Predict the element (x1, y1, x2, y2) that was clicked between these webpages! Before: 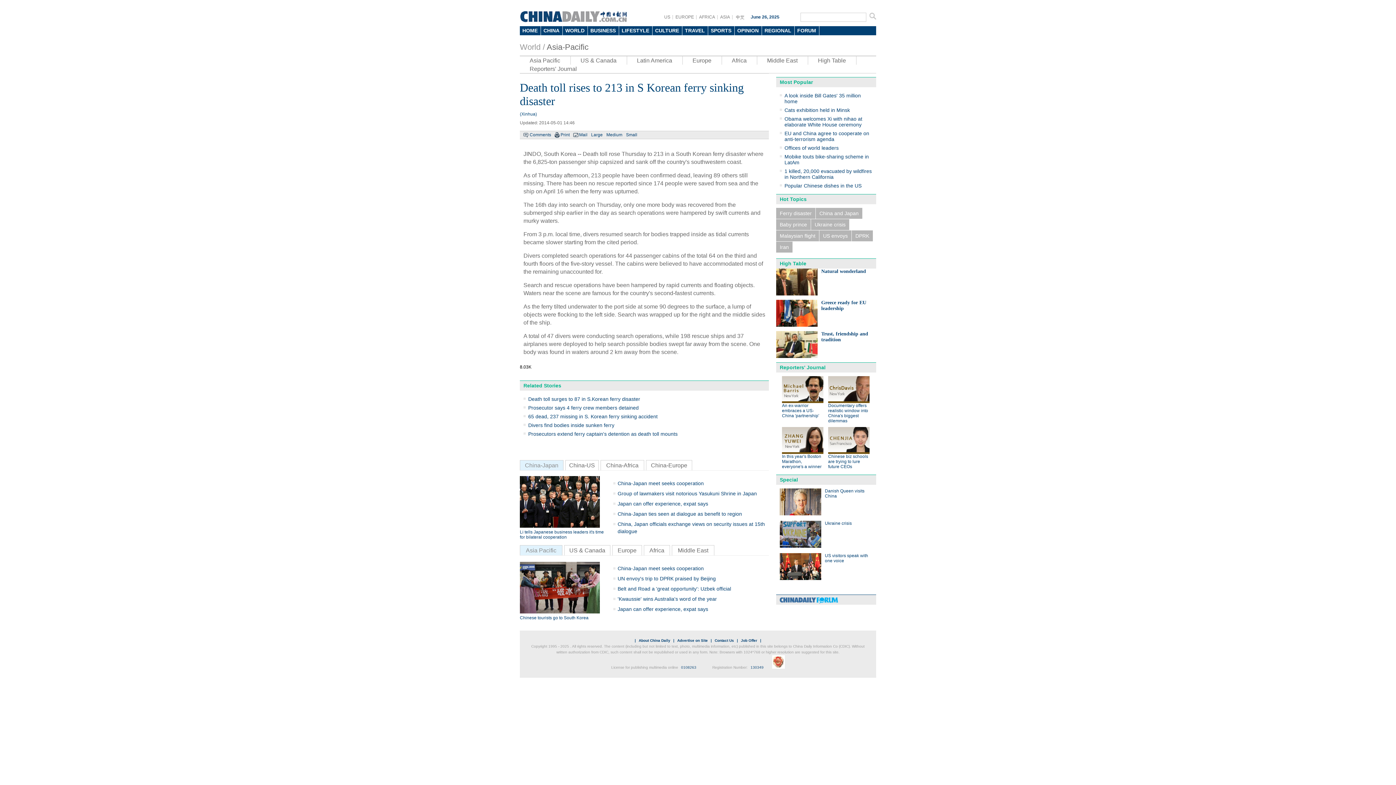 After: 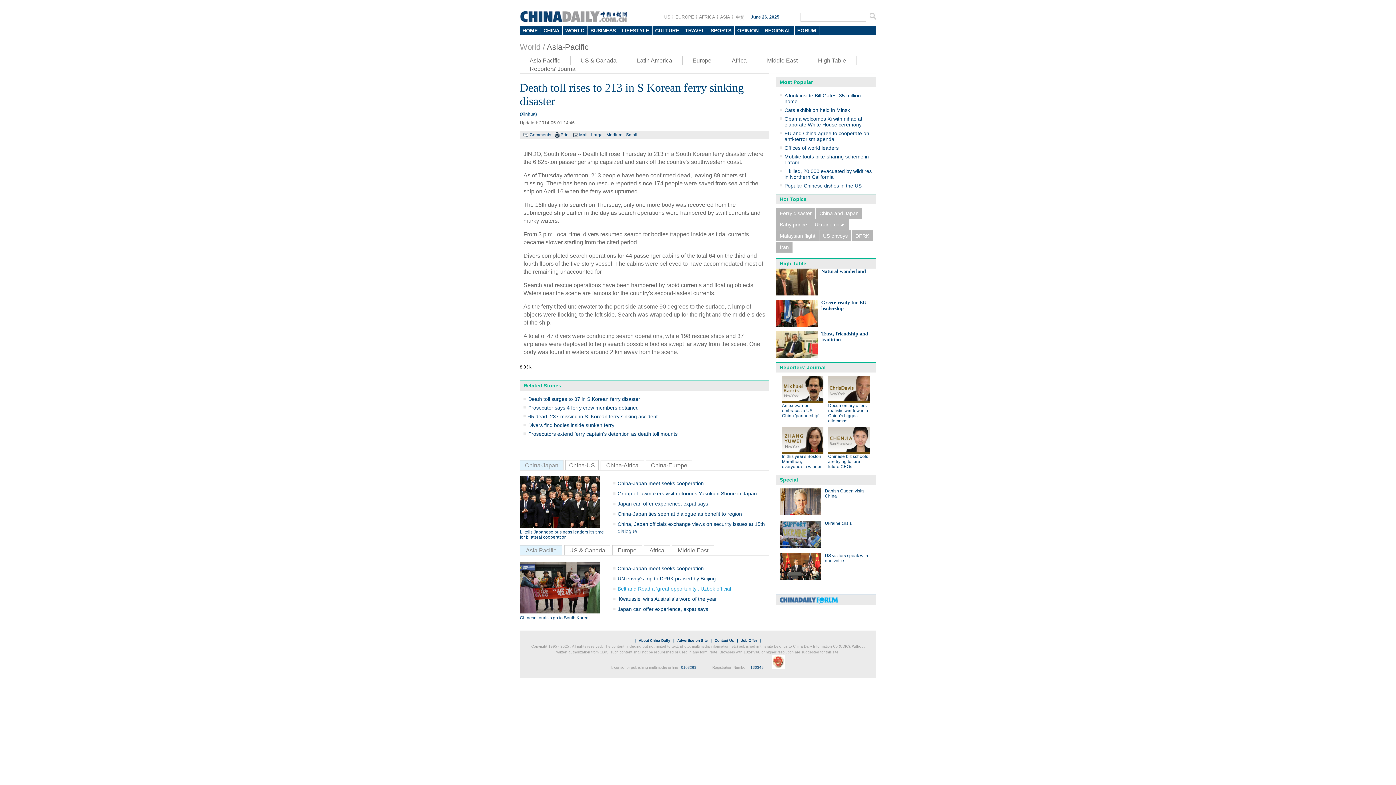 Action: bbox: (617, 586, 731, 592) label: Belt and Road a 'great opportunity': Uzbek official